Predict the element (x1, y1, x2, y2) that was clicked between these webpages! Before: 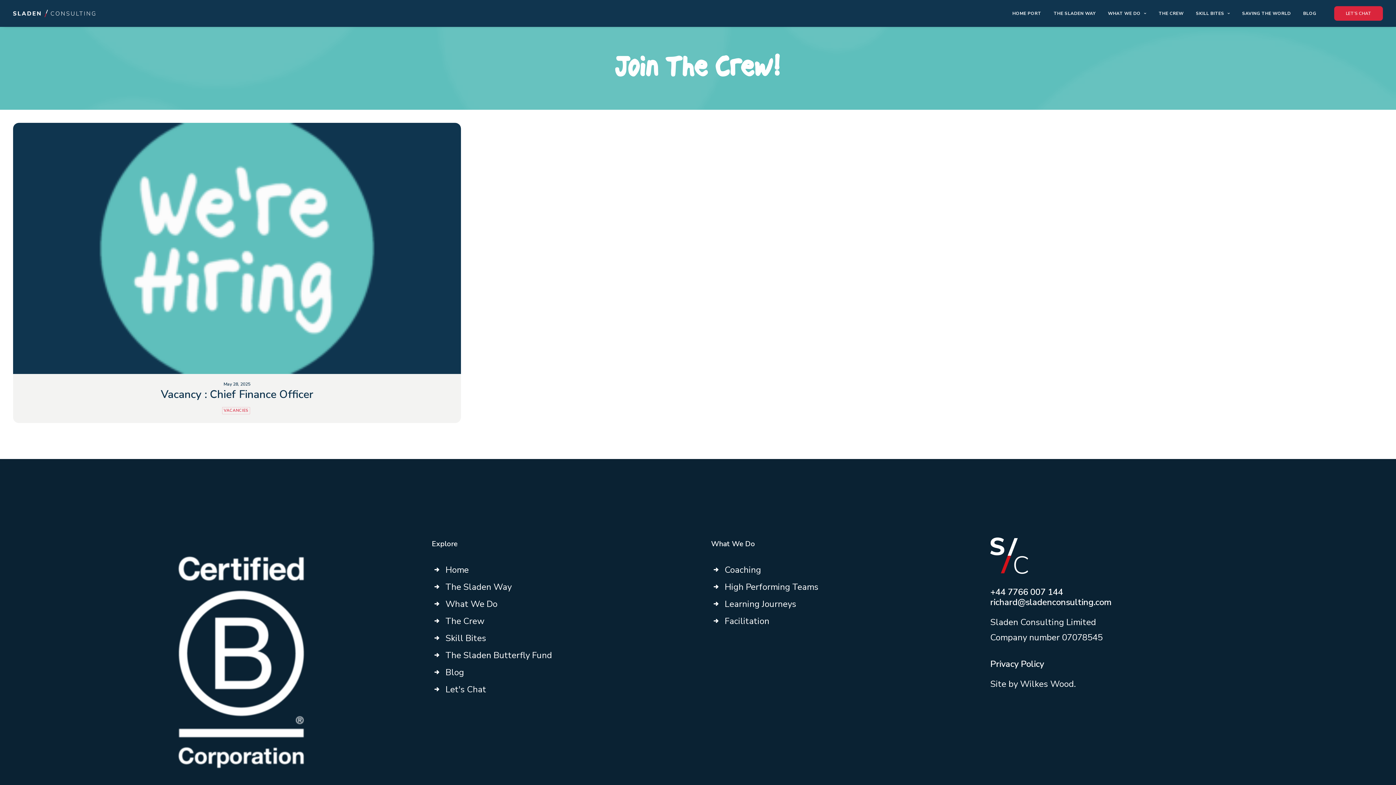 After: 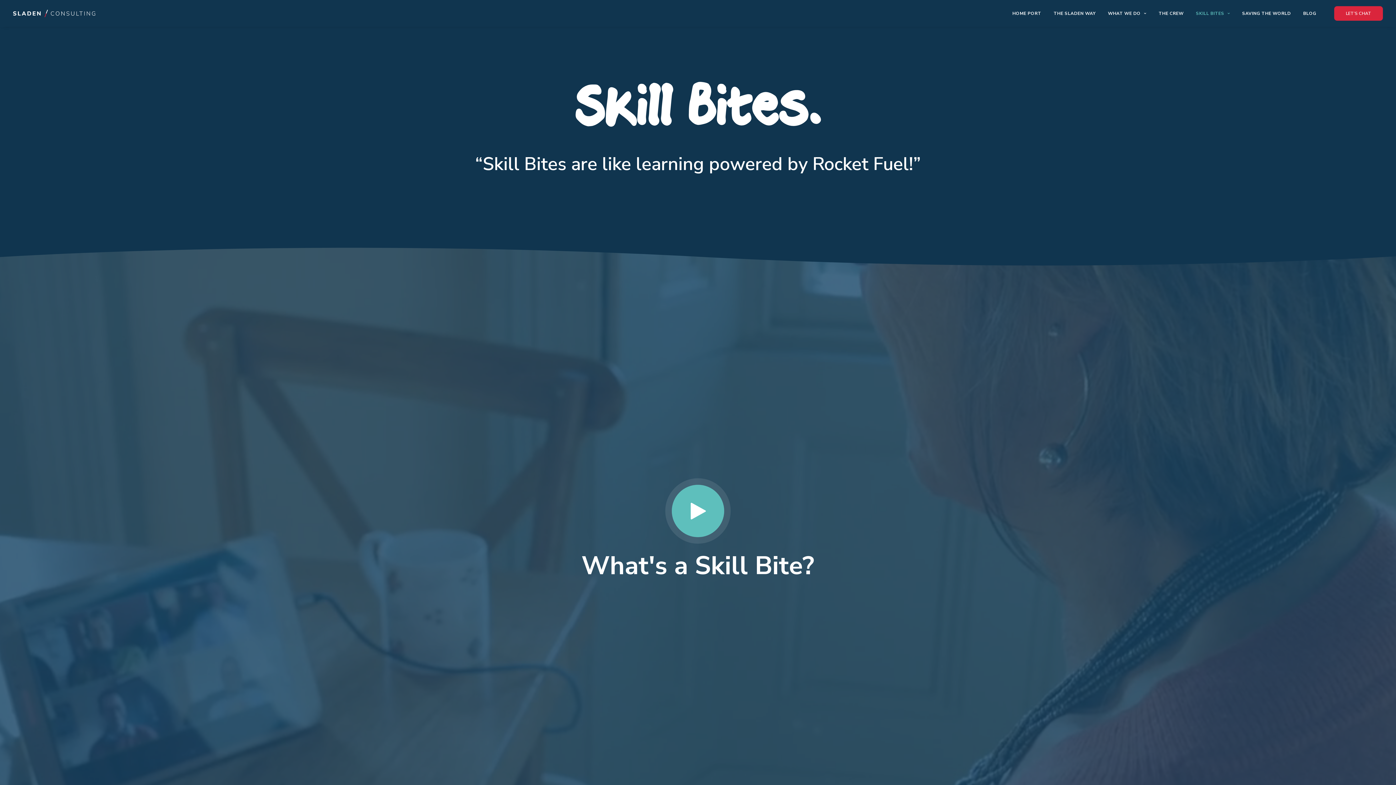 Action: label: Skill Bites bbox: (445, 632, 486, 644)